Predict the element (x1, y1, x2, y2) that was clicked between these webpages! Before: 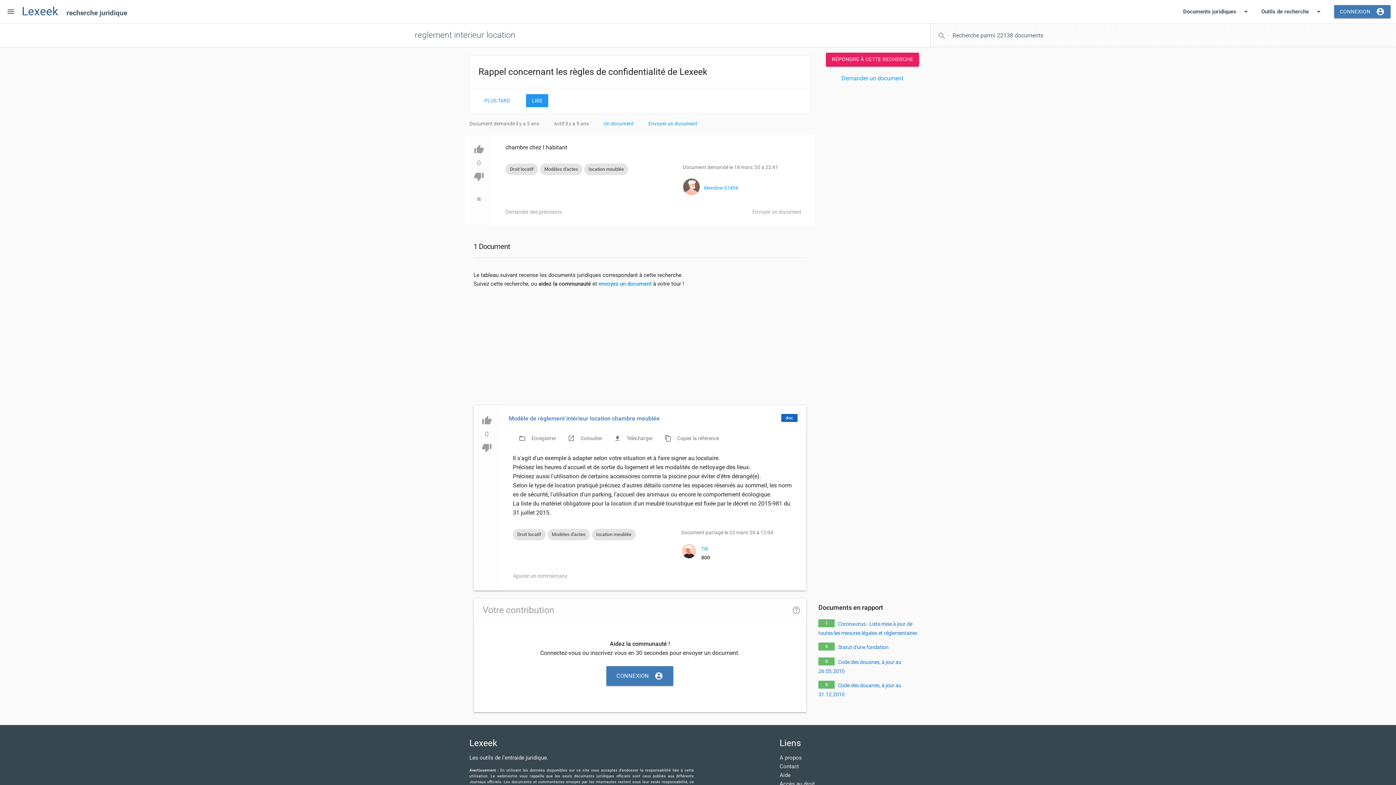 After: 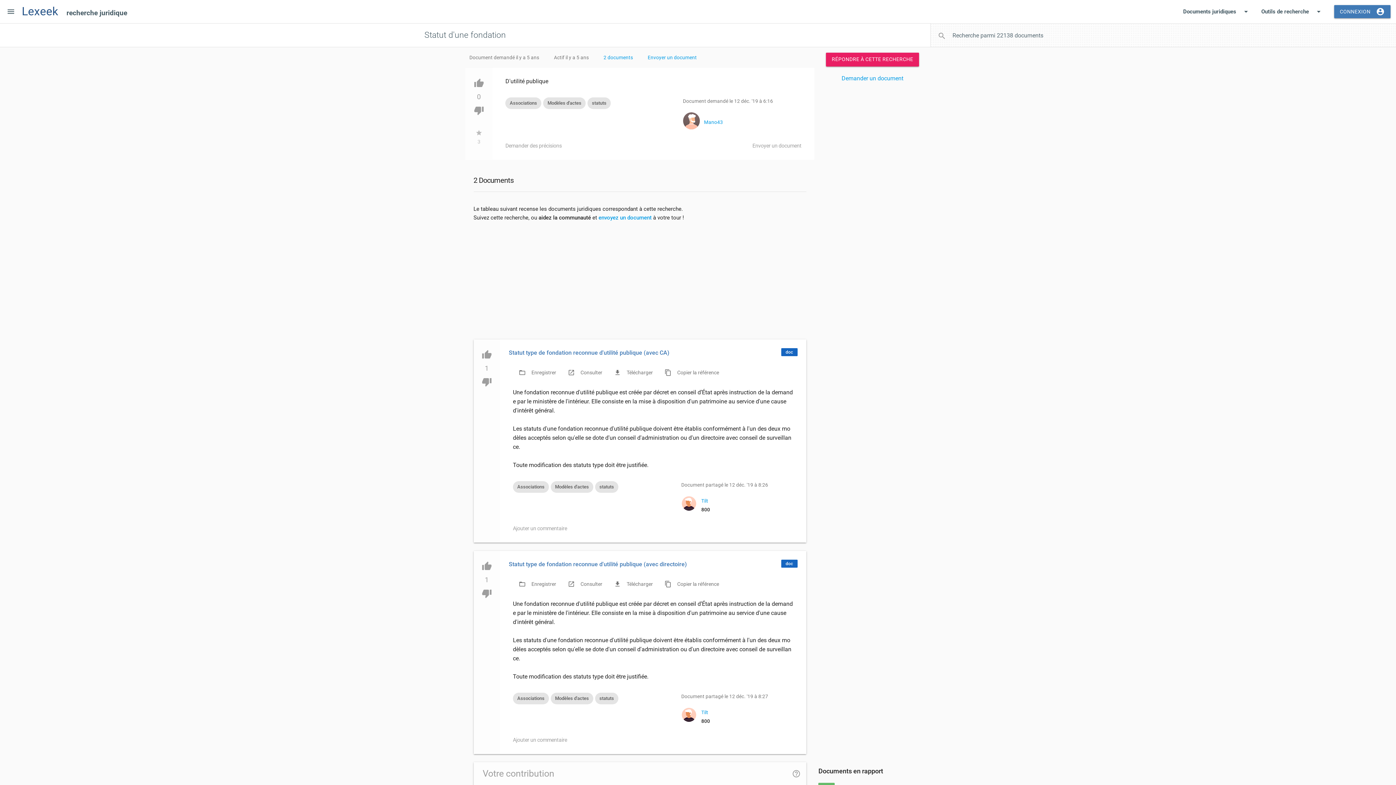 Action: label: Statut d'une fondation bbox: (838, 644, 888, 650)